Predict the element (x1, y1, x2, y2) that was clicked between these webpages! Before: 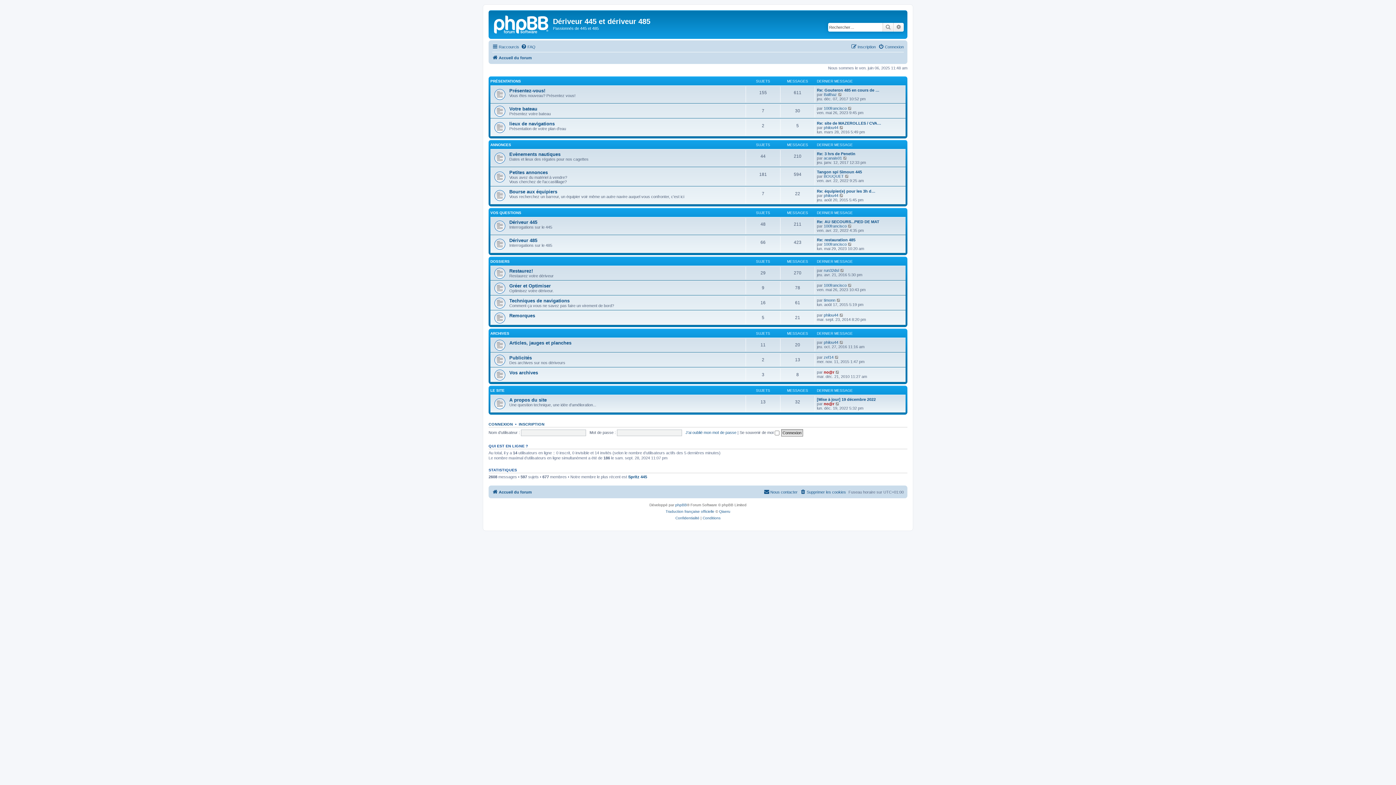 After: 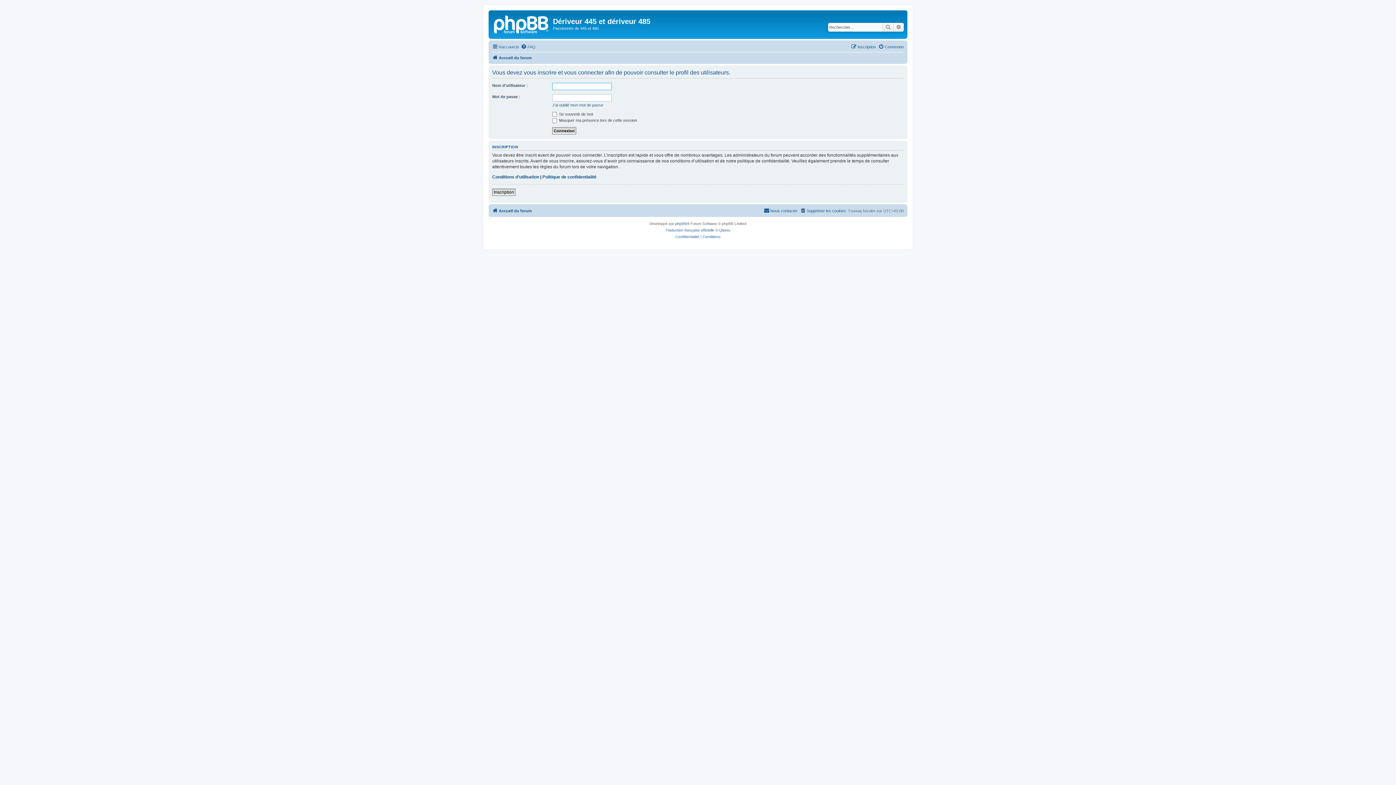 Action: bbox: (628, 474, 647, 479) label: Spritz 445